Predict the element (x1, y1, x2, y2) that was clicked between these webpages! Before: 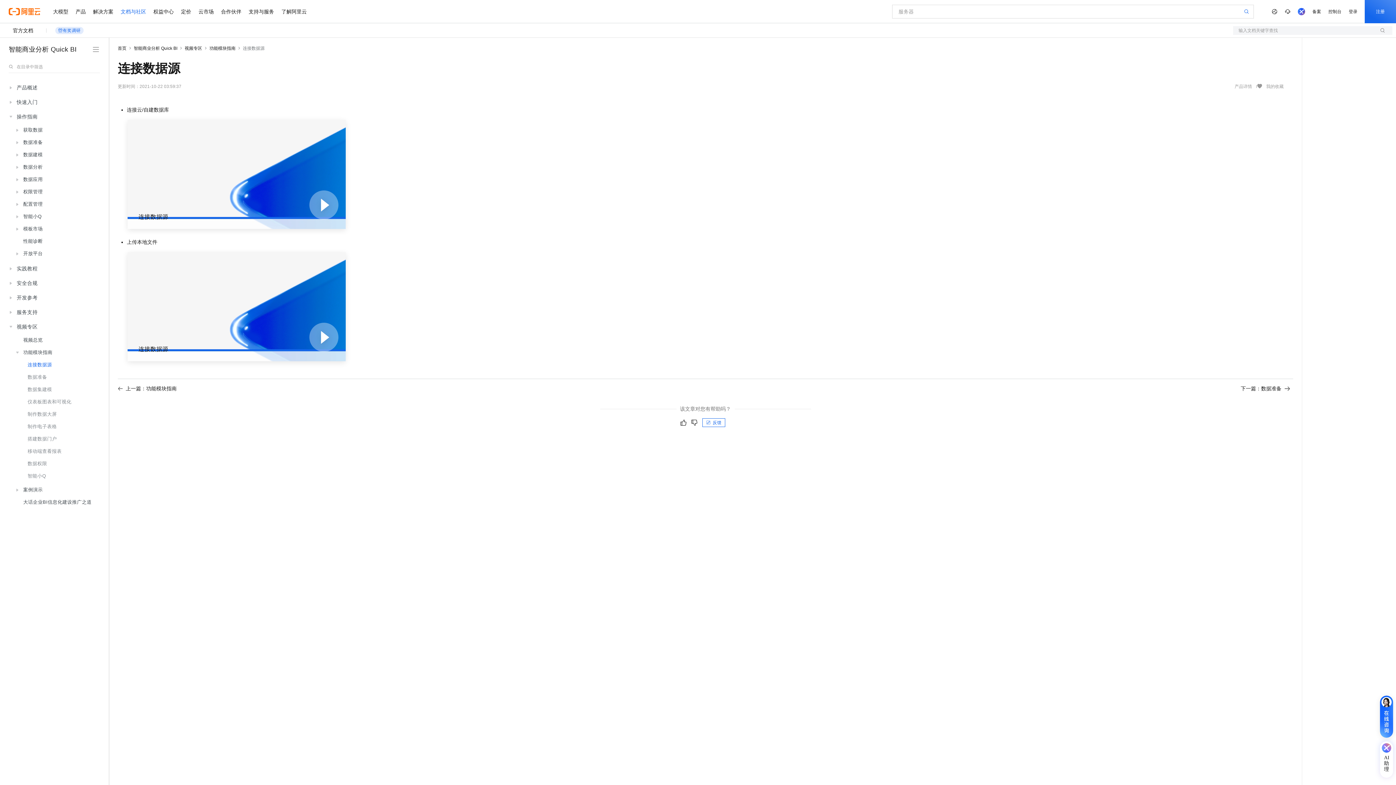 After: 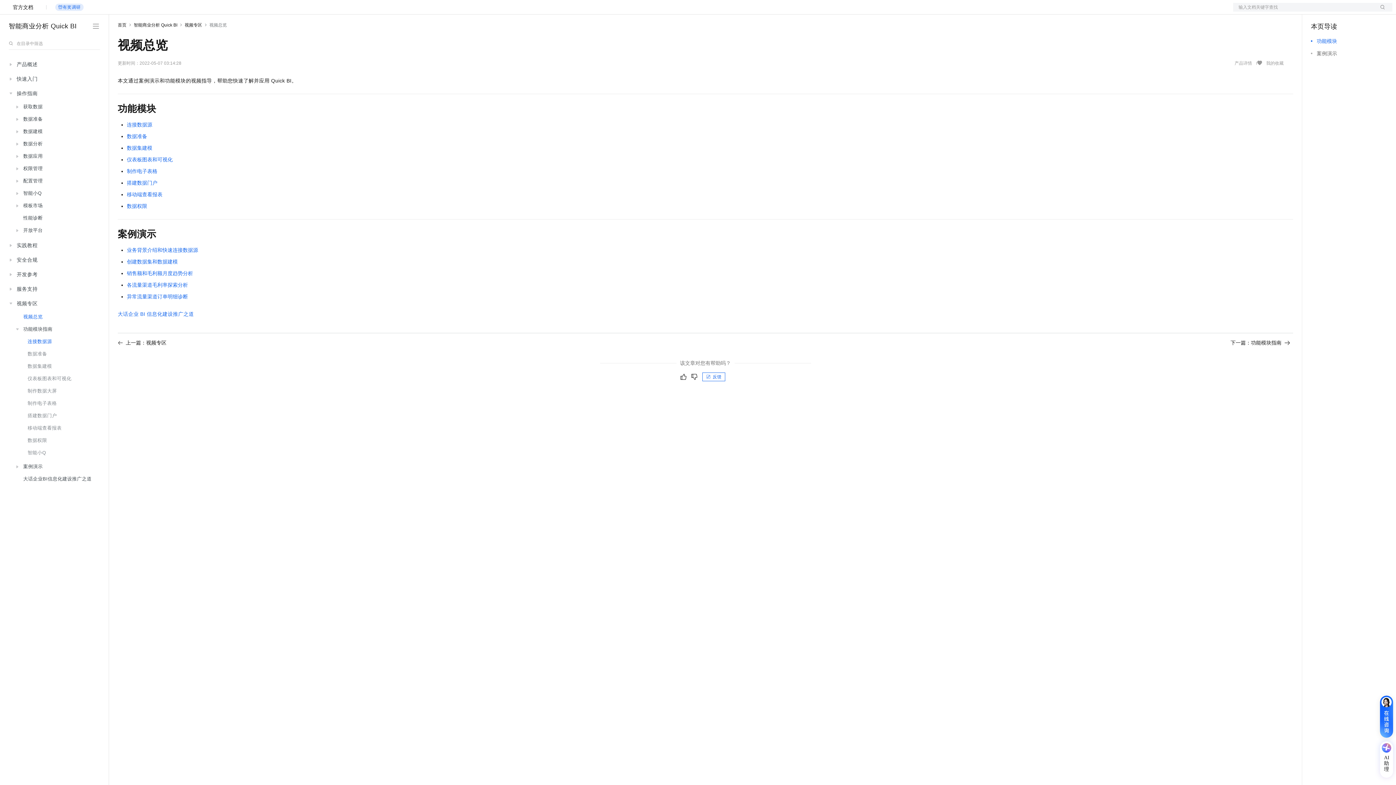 Action: label: 视频总览 bbox: (13, 334, 98, 346)